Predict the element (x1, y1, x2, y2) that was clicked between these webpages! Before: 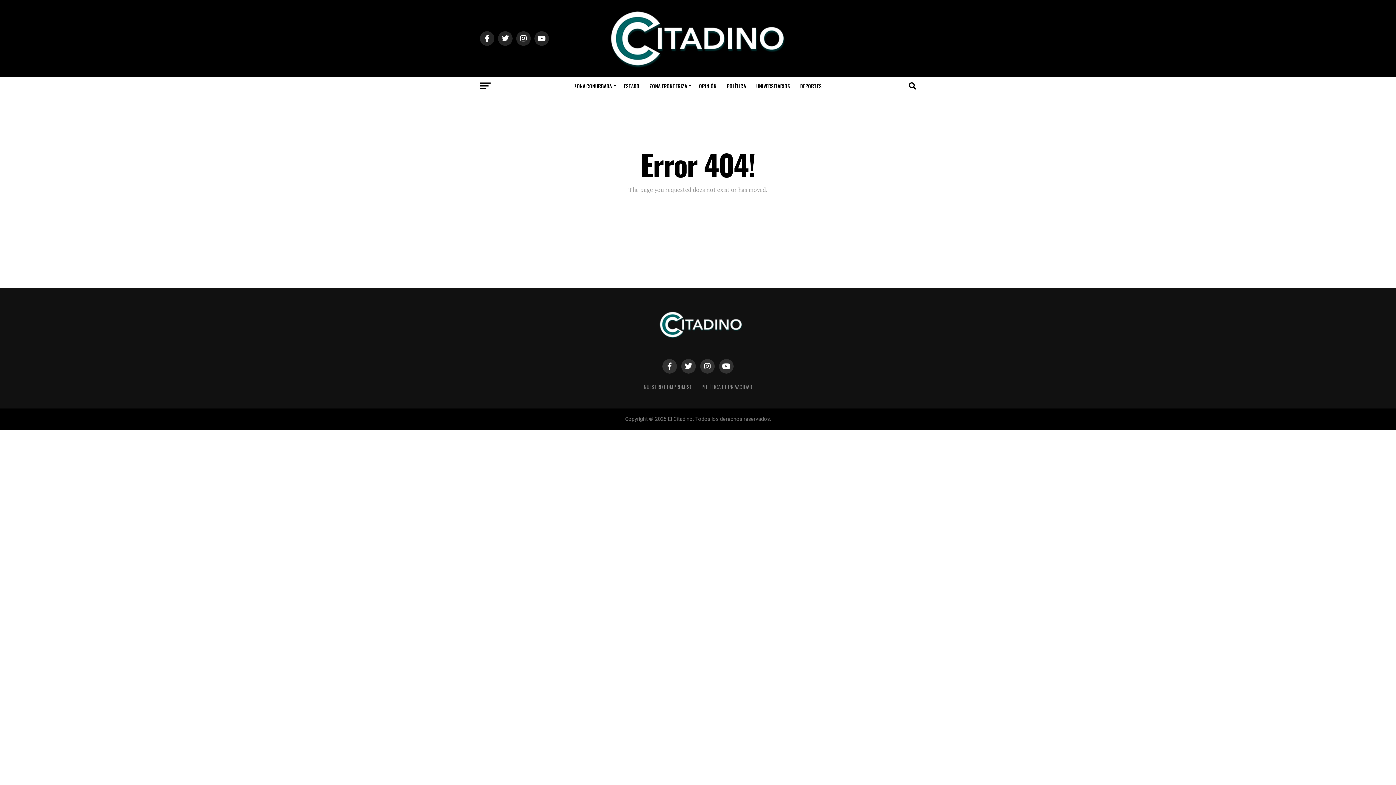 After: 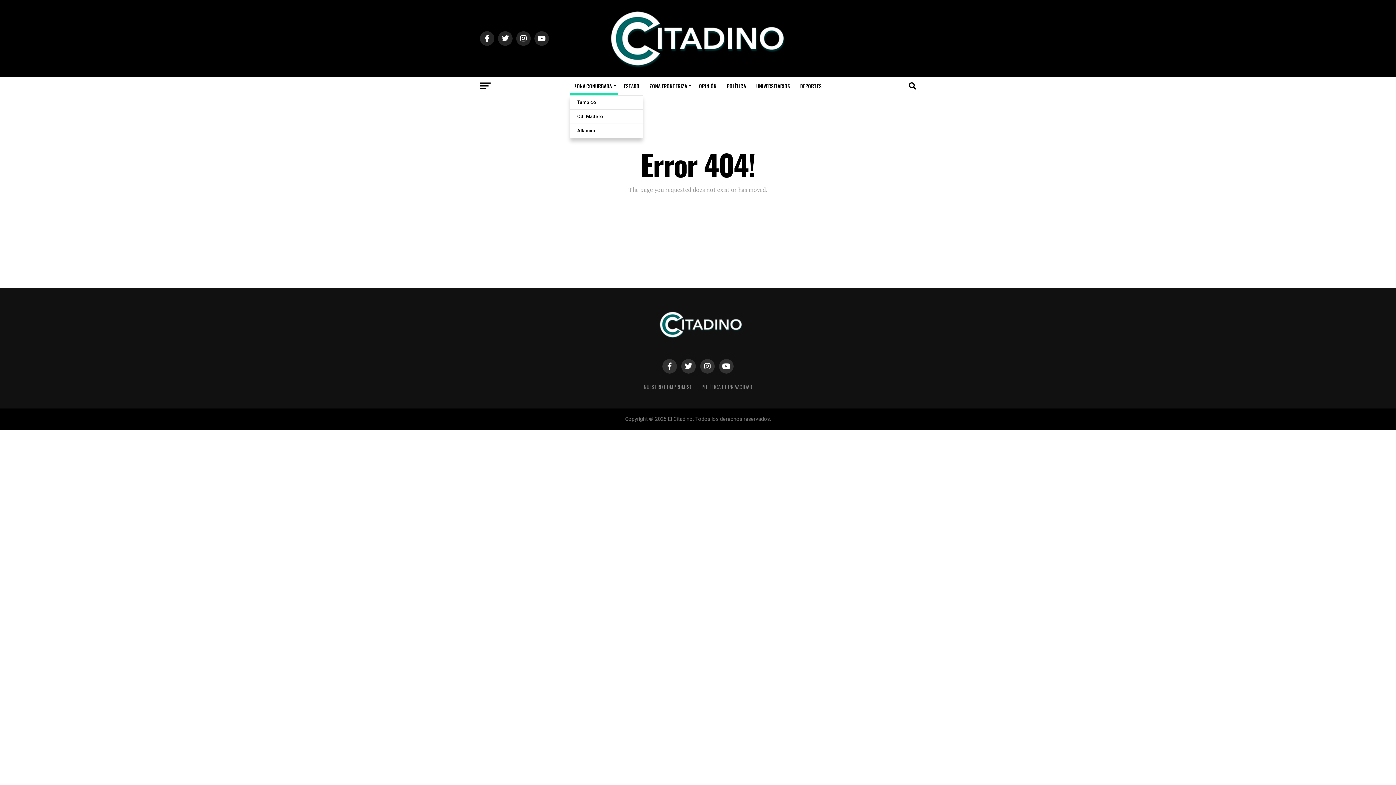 Action: bbox: (570, 77, 618, 95) label: ZONA CONURBADA